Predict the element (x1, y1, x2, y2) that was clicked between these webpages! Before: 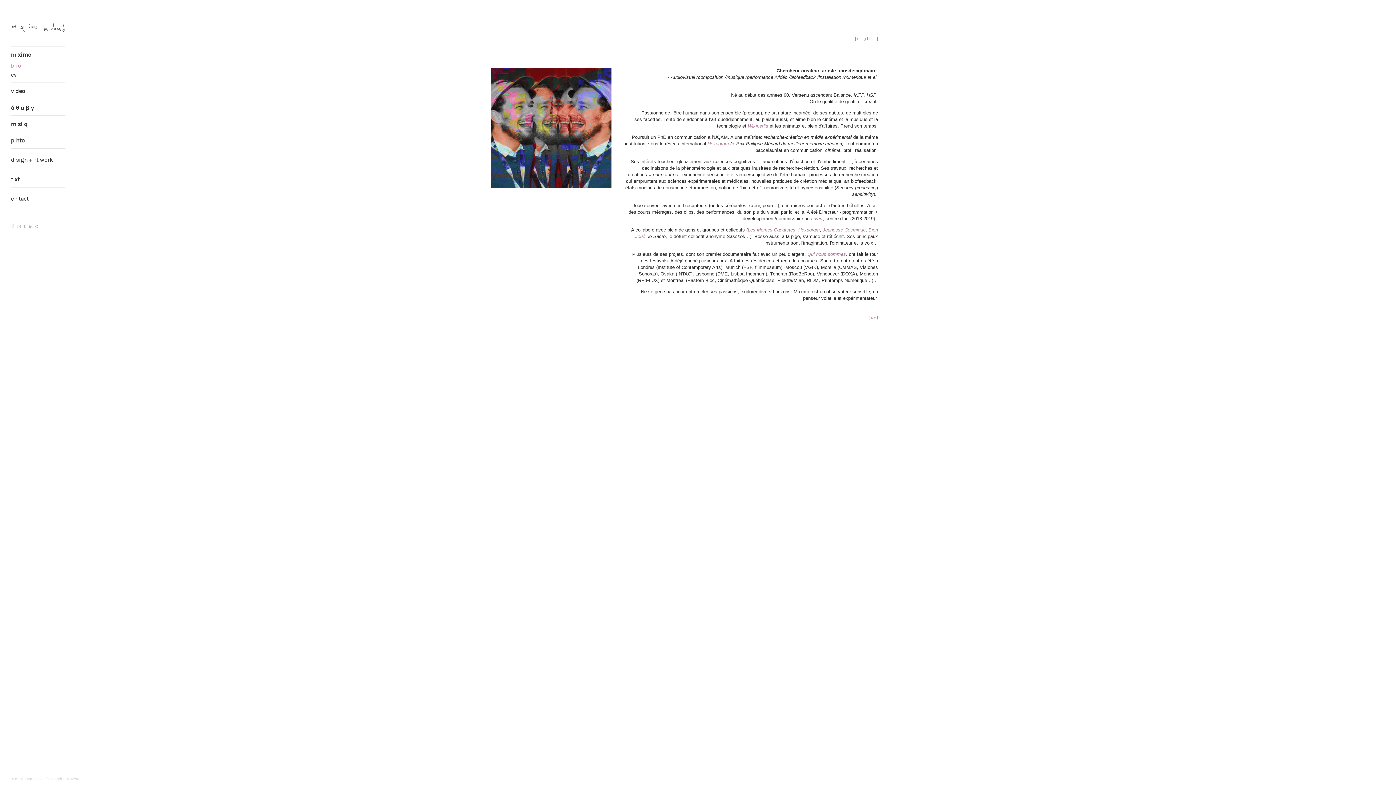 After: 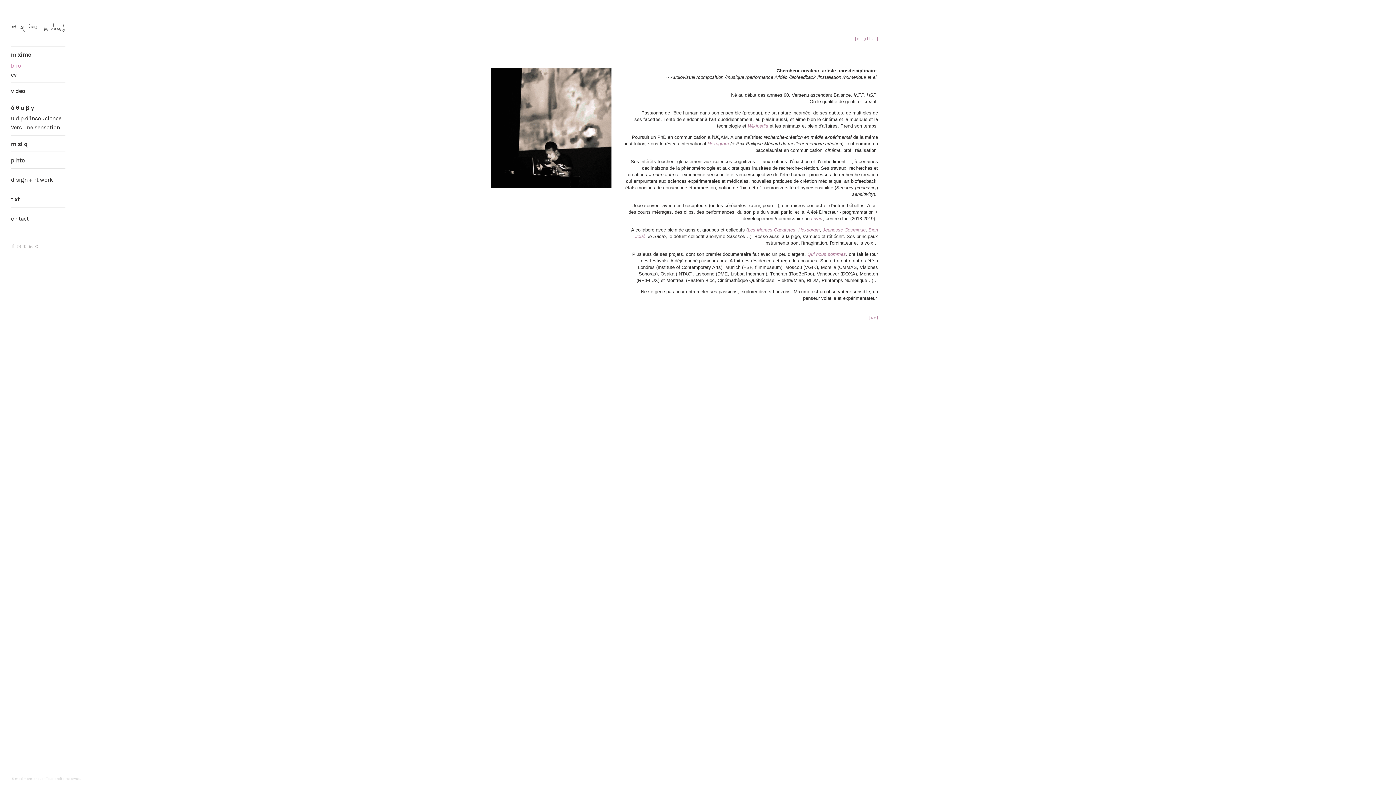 Action: bbox: (10, 104, 34, 111) label: δ θ α β γ